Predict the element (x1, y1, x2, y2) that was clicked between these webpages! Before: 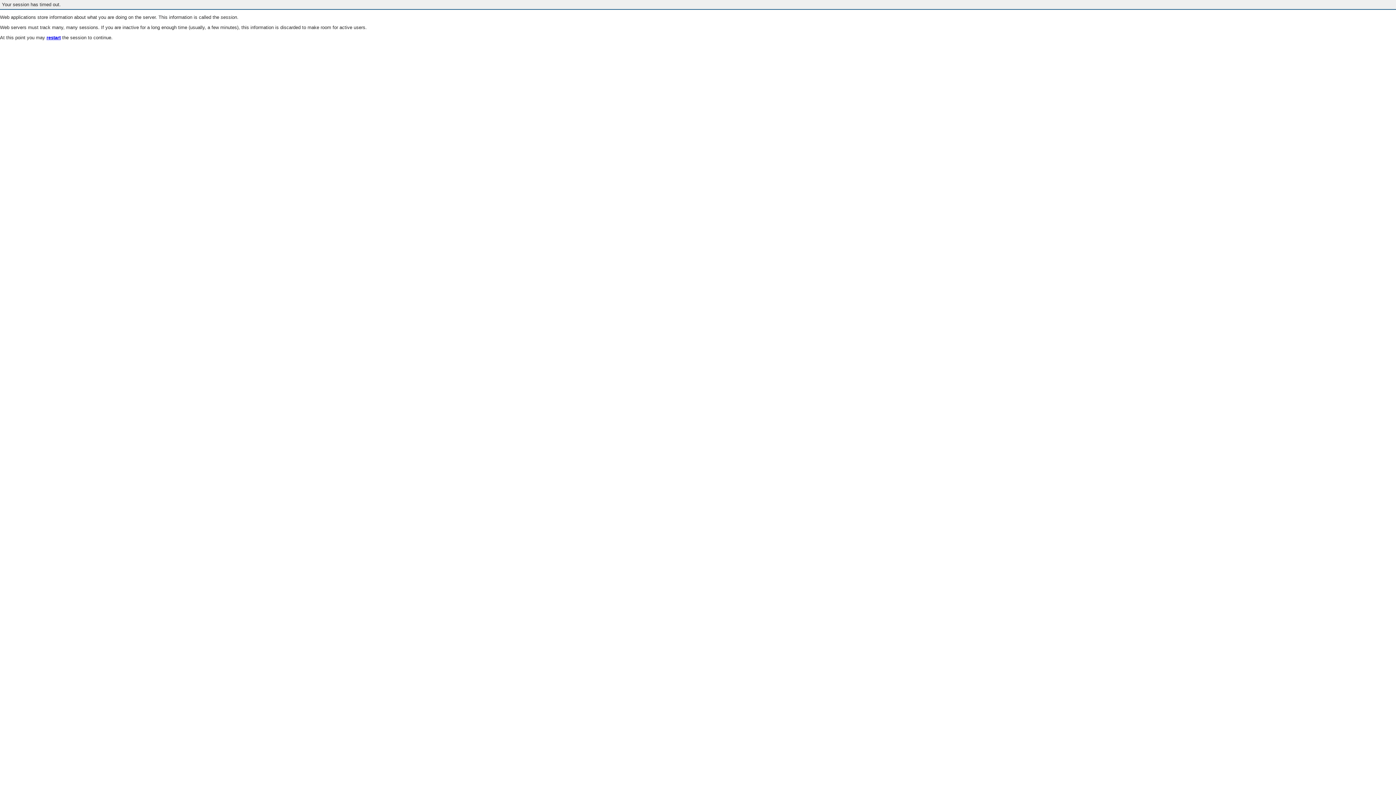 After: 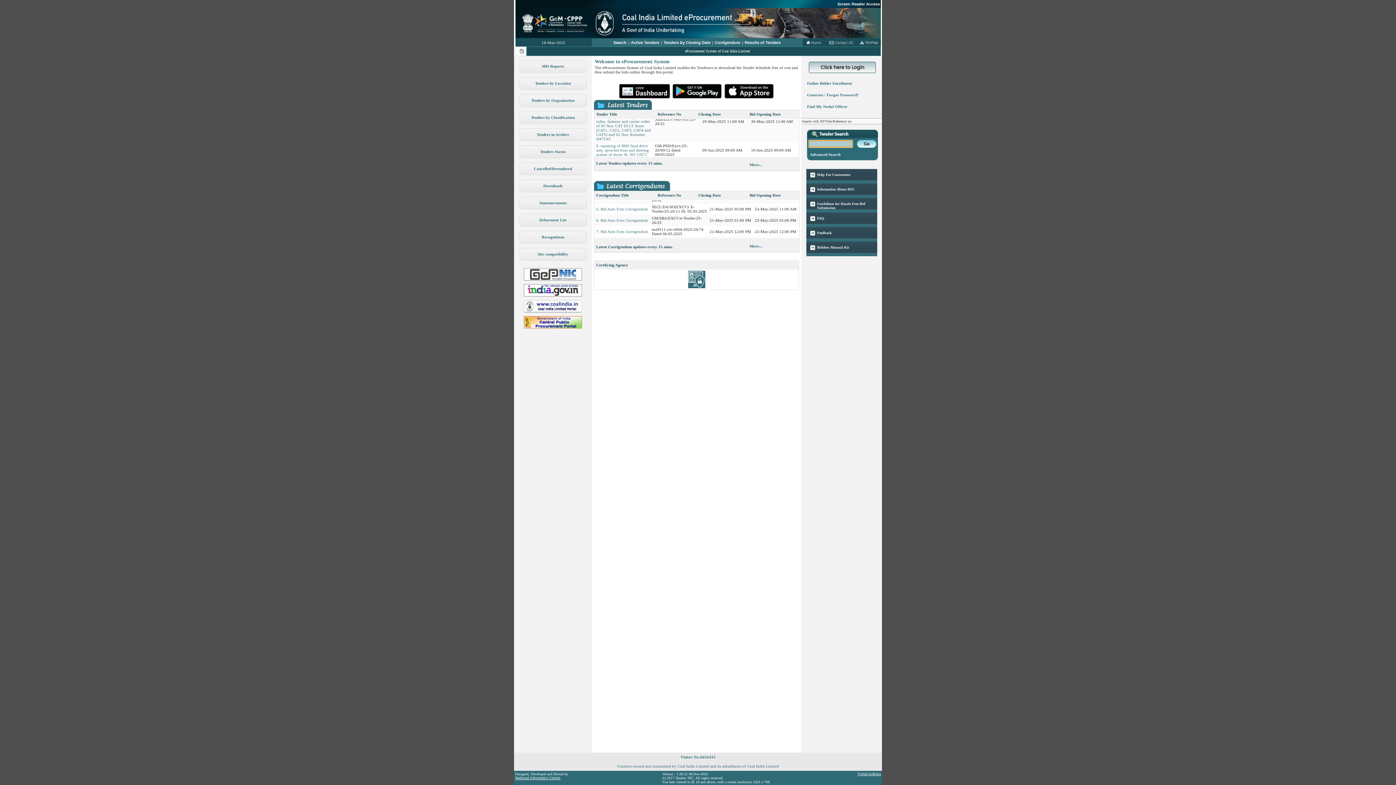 Action: label: restart bbox: (46, 35, 60, 40)